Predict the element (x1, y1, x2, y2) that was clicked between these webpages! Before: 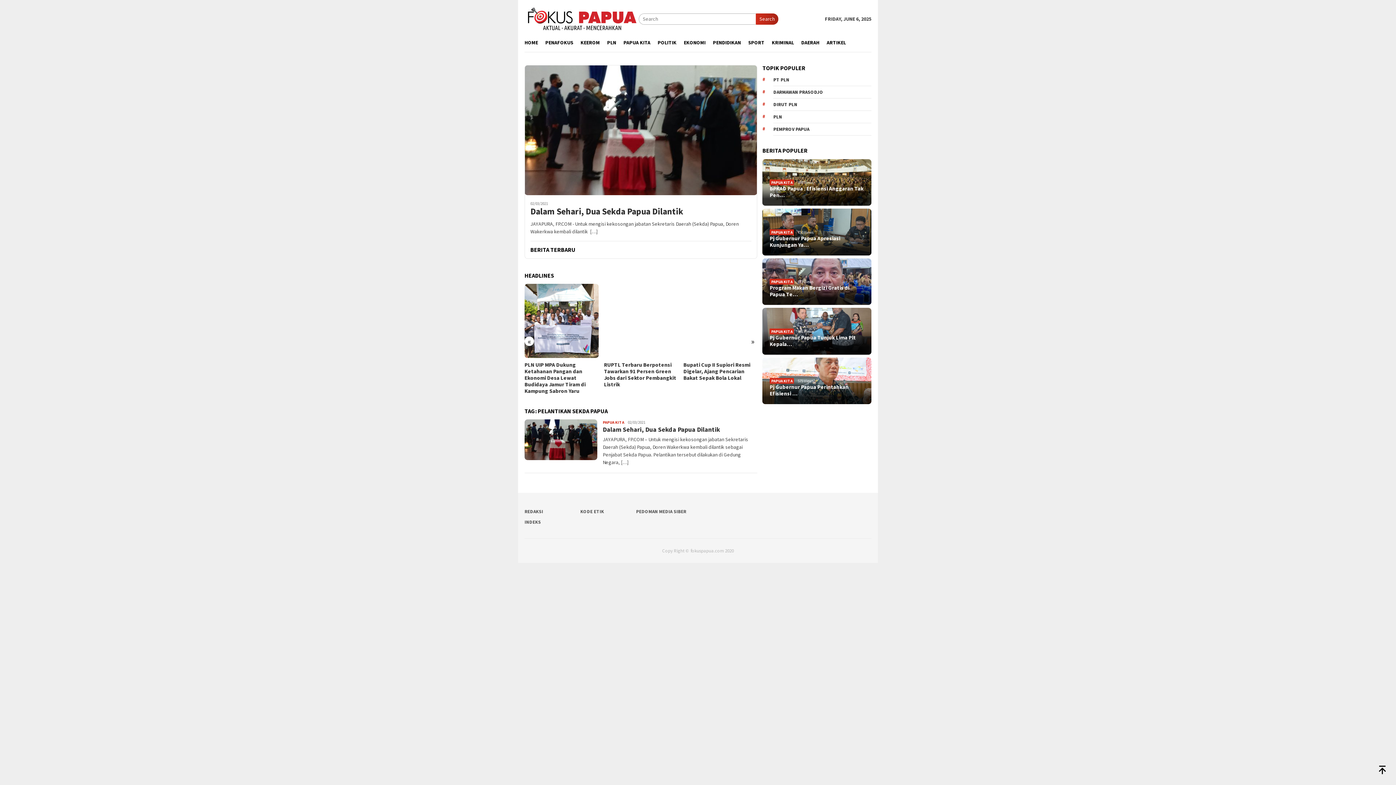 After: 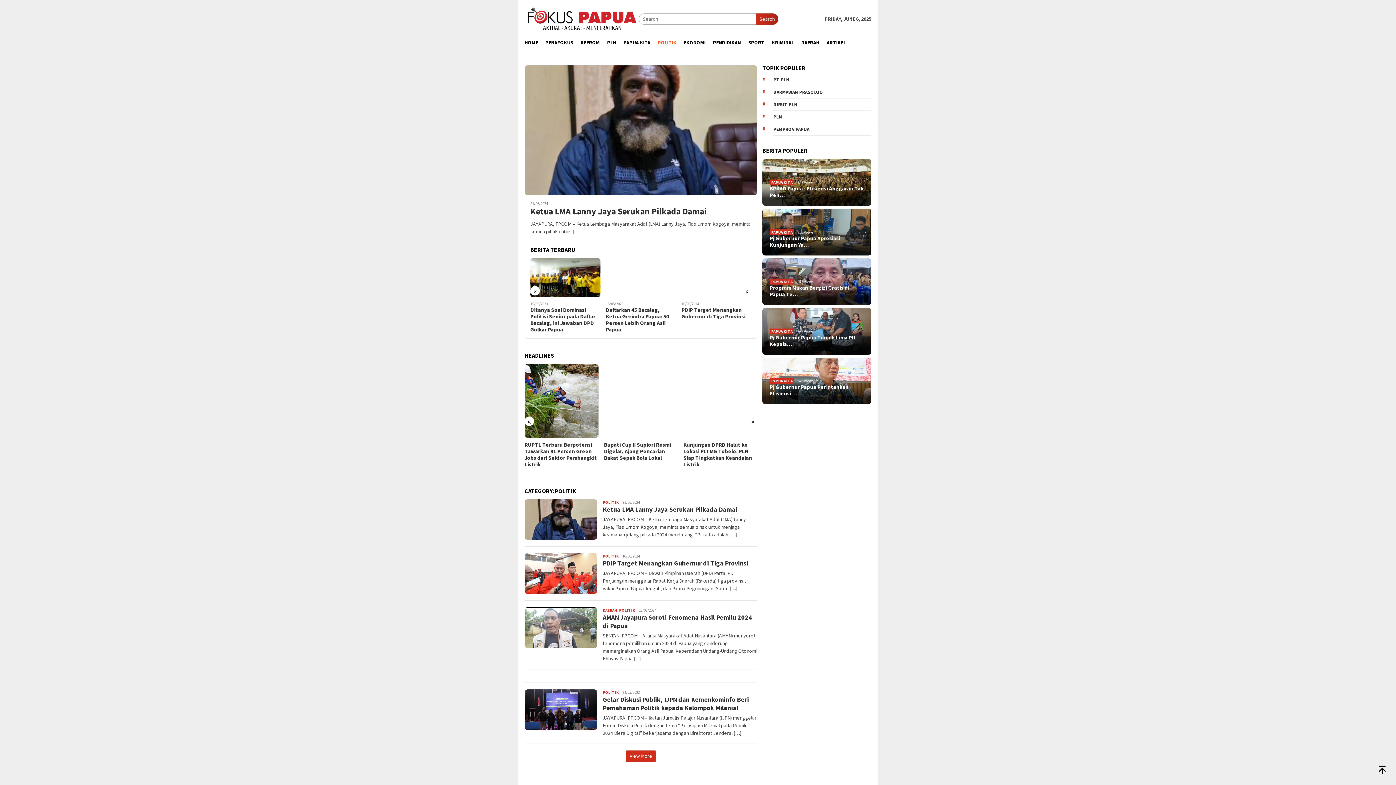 Action: label: POLITIK bbox: (654, 33, 680, 52)